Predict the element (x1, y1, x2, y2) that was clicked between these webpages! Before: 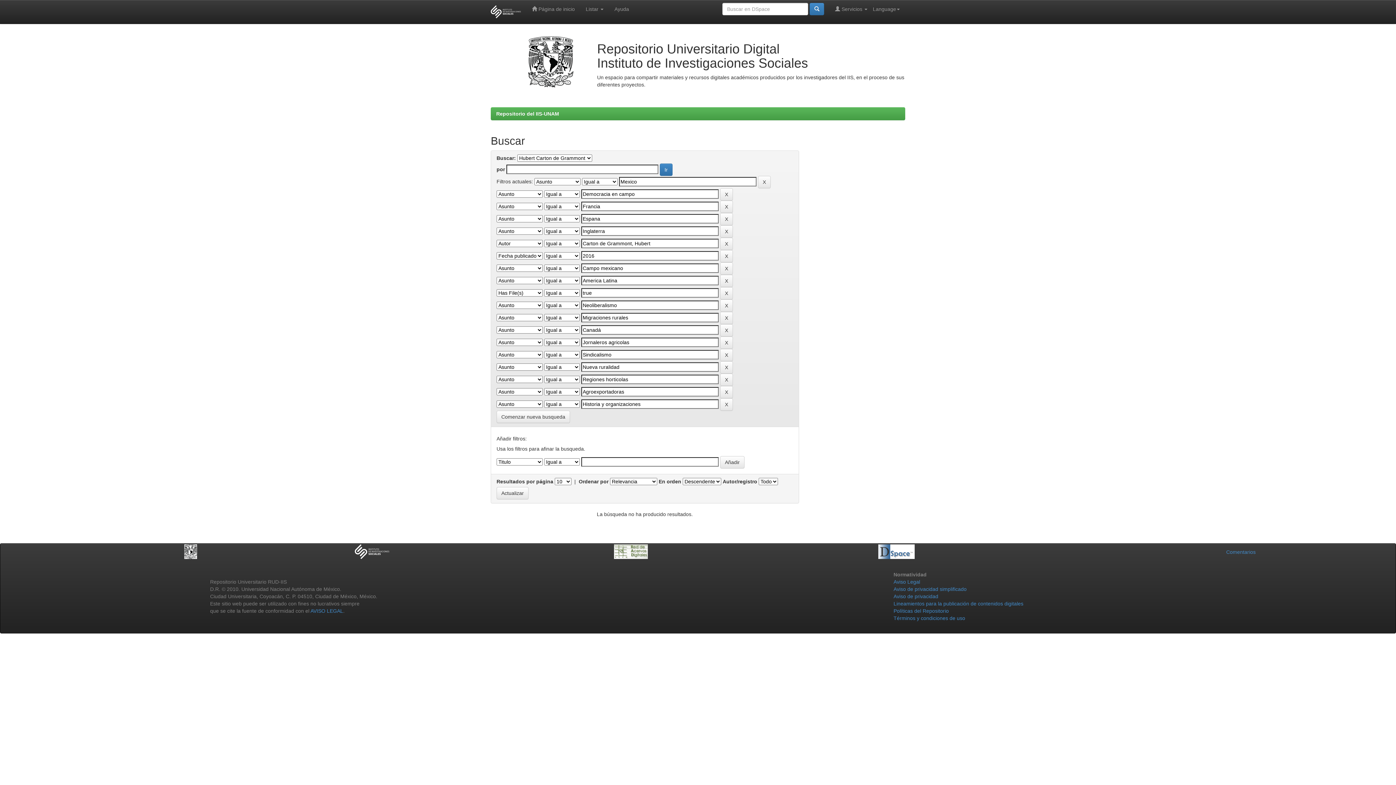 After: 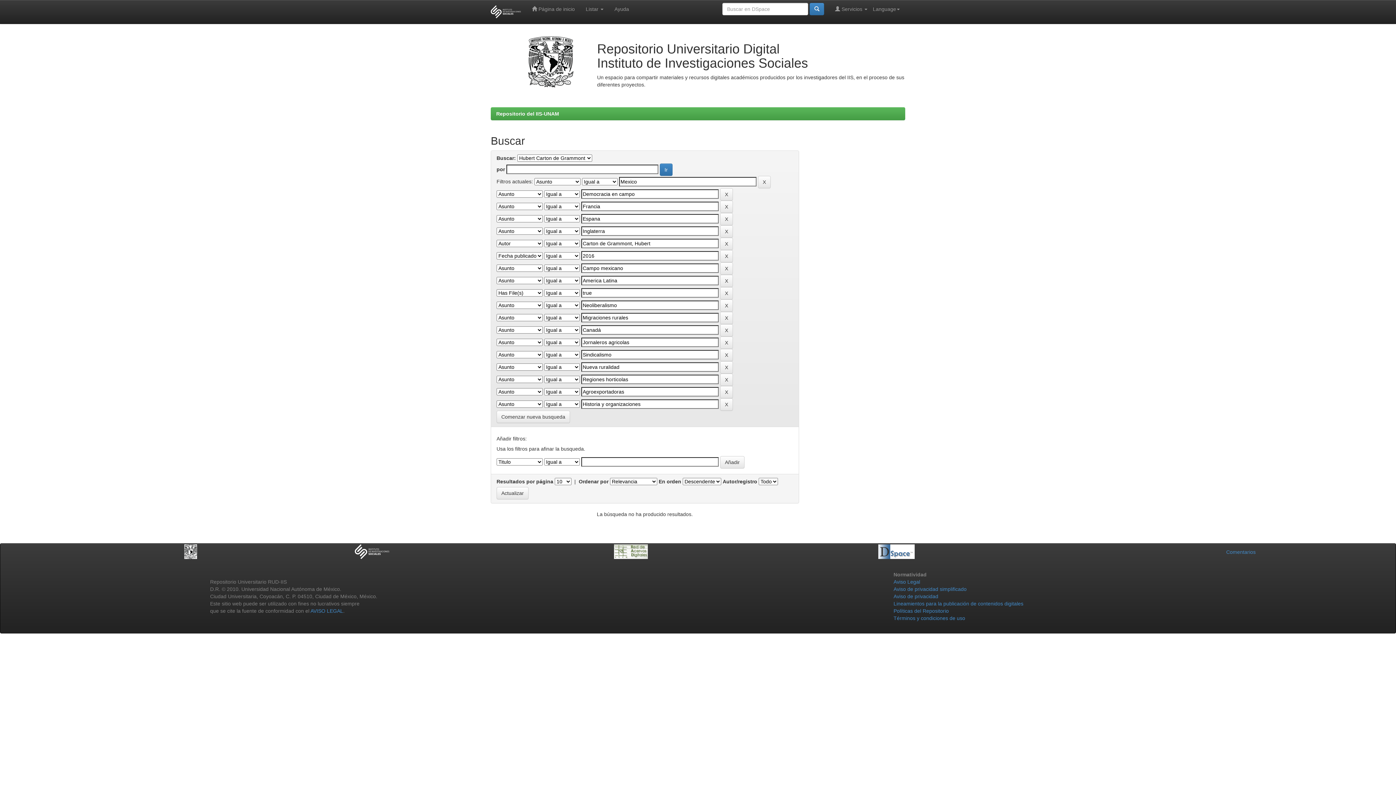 Action: bbox: (184, 548, 197, 554)